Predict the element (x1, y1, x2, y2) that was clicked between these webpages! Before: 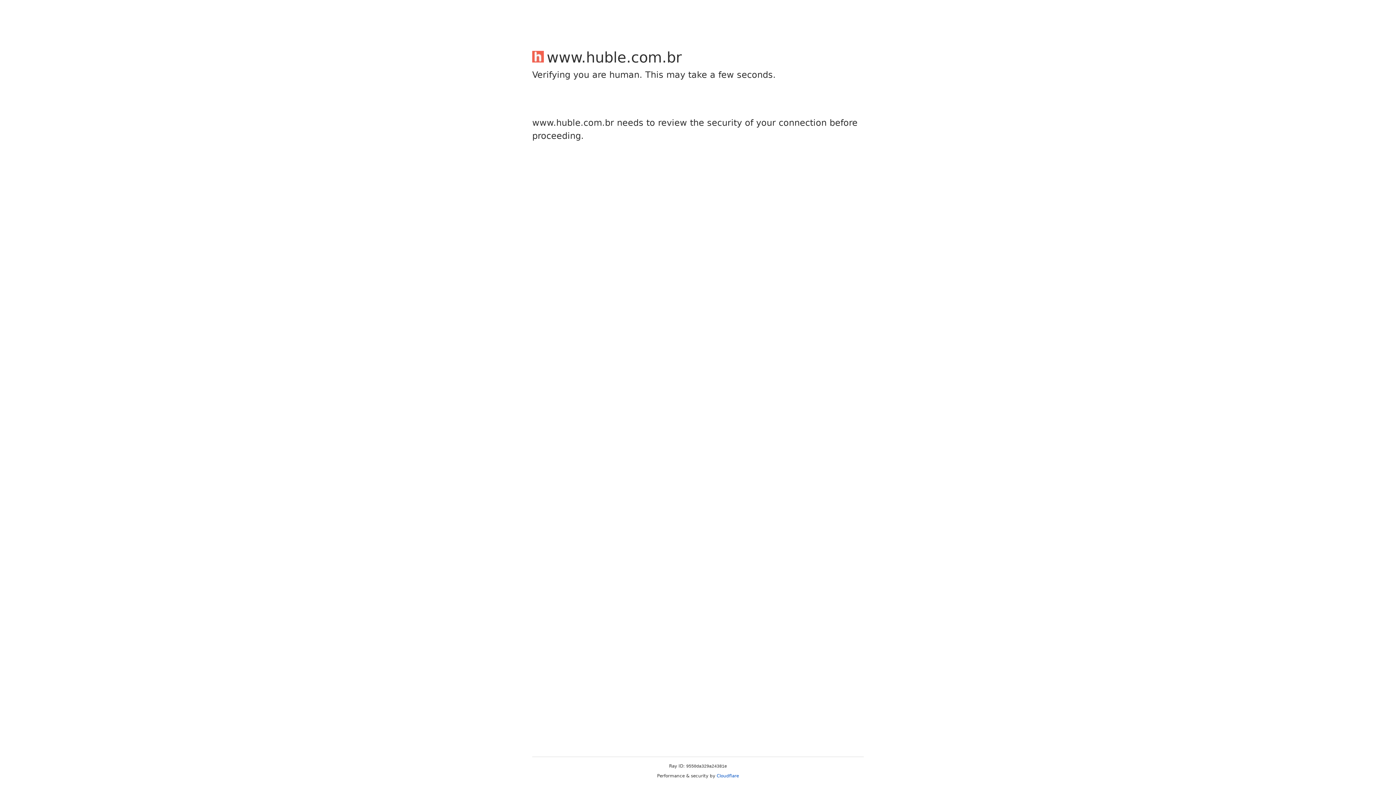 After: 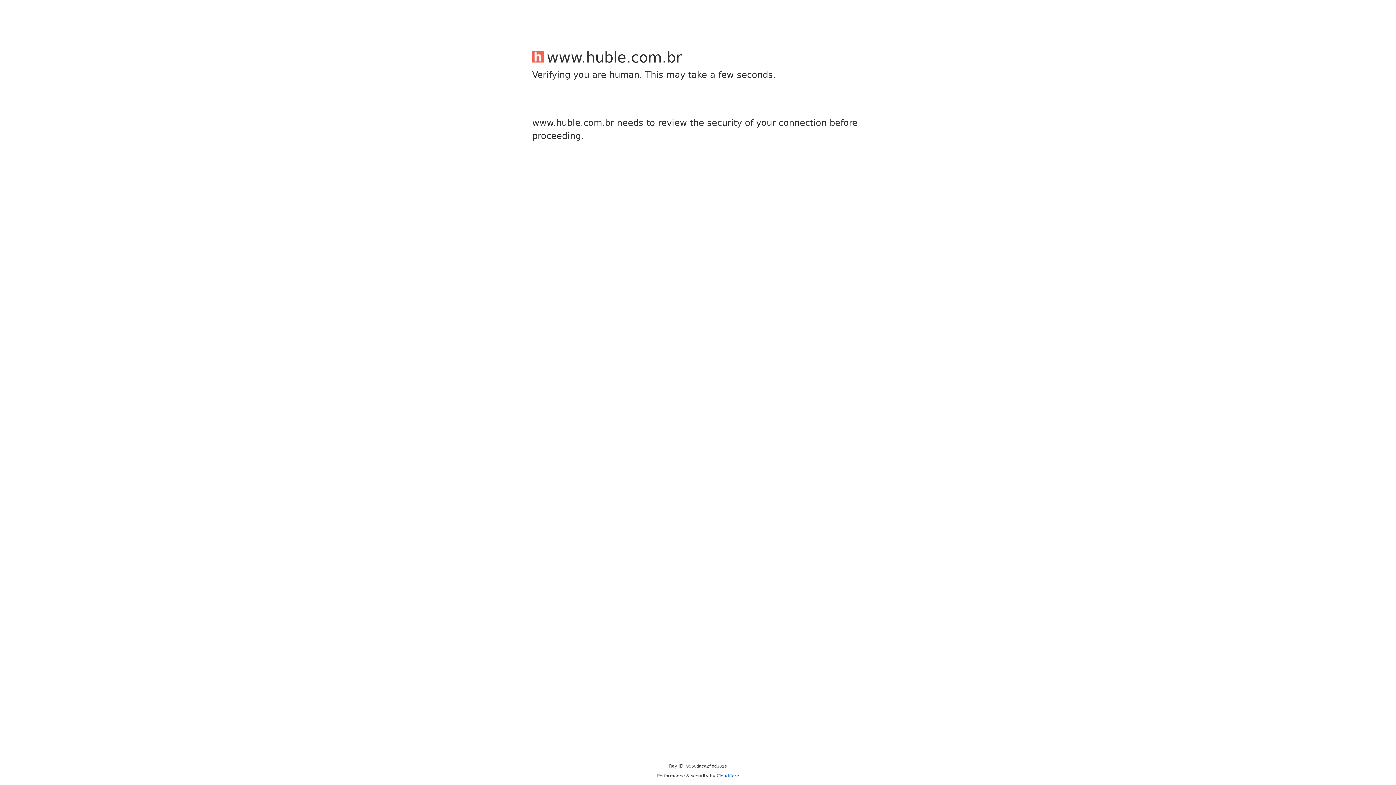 Action: label: Cloudflare bbox: (716, 773, 739, 778)